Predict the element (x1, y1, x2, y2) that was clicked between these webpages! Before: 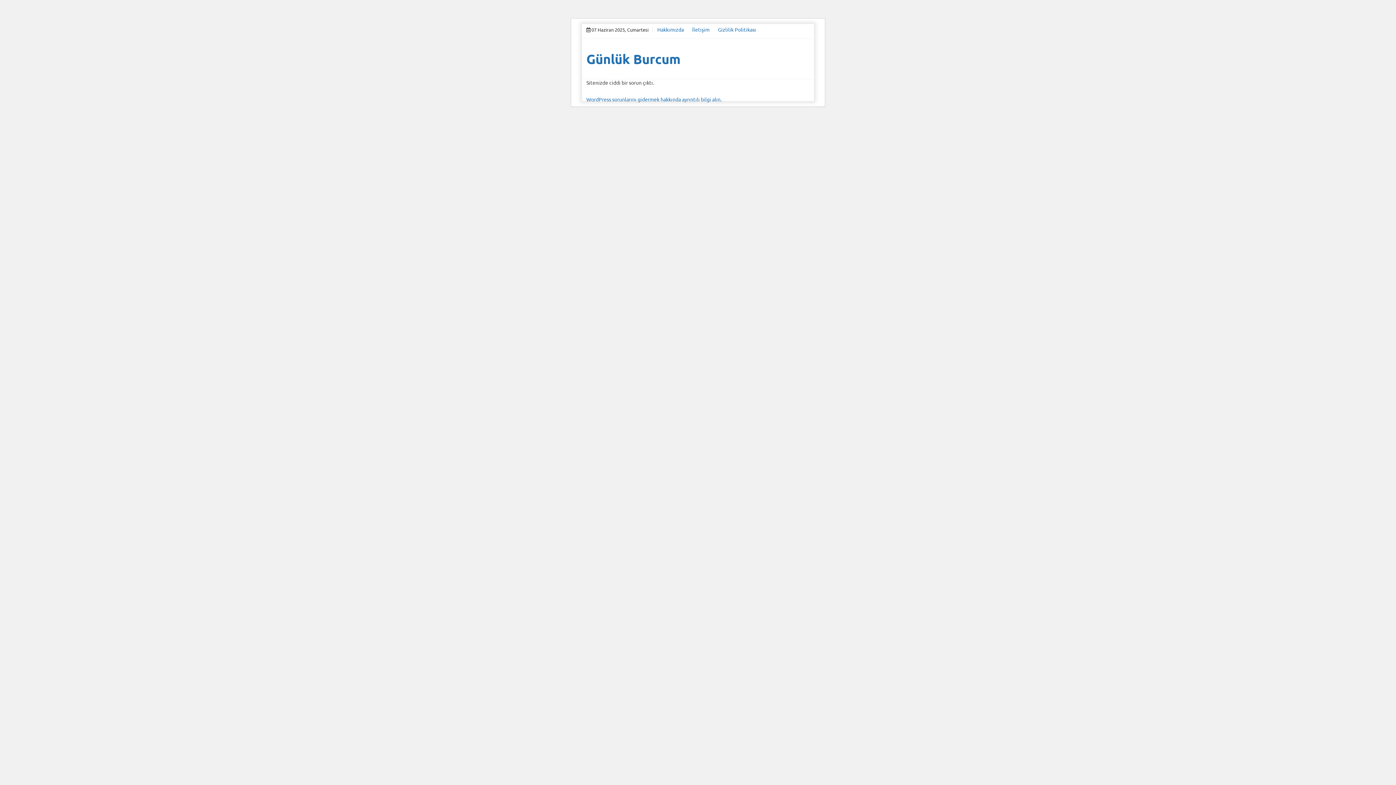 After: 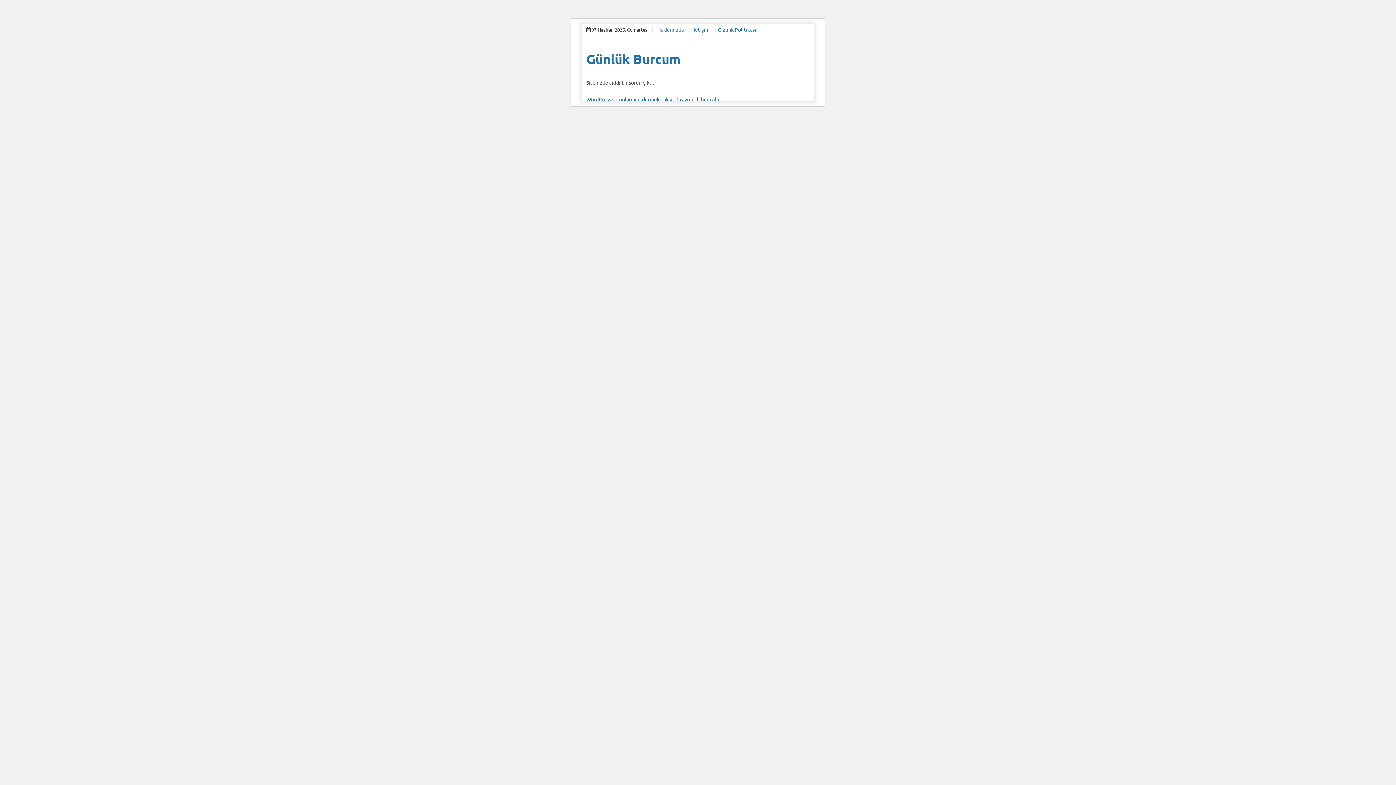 Action: label: Gizlilik Politikası bbox: (714, 22, 760, 36)